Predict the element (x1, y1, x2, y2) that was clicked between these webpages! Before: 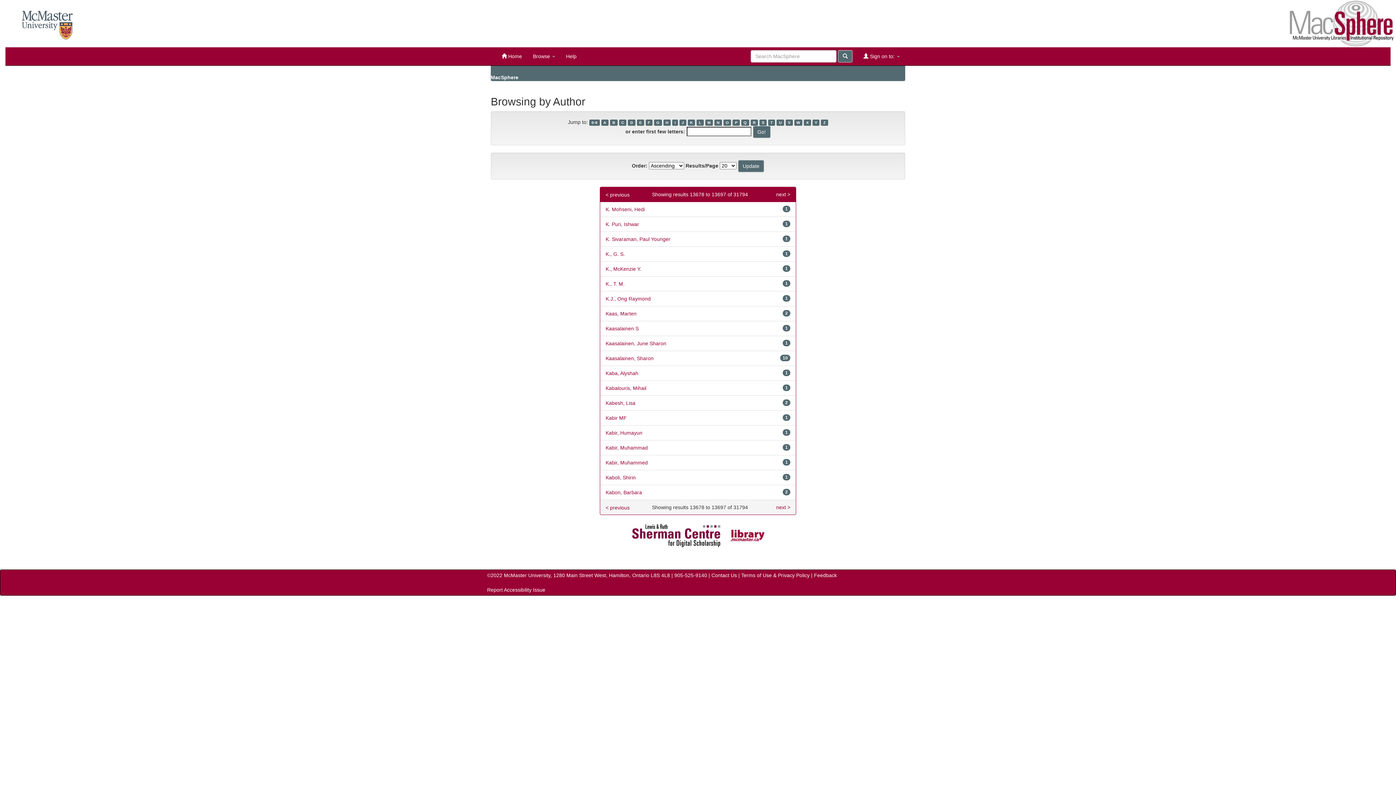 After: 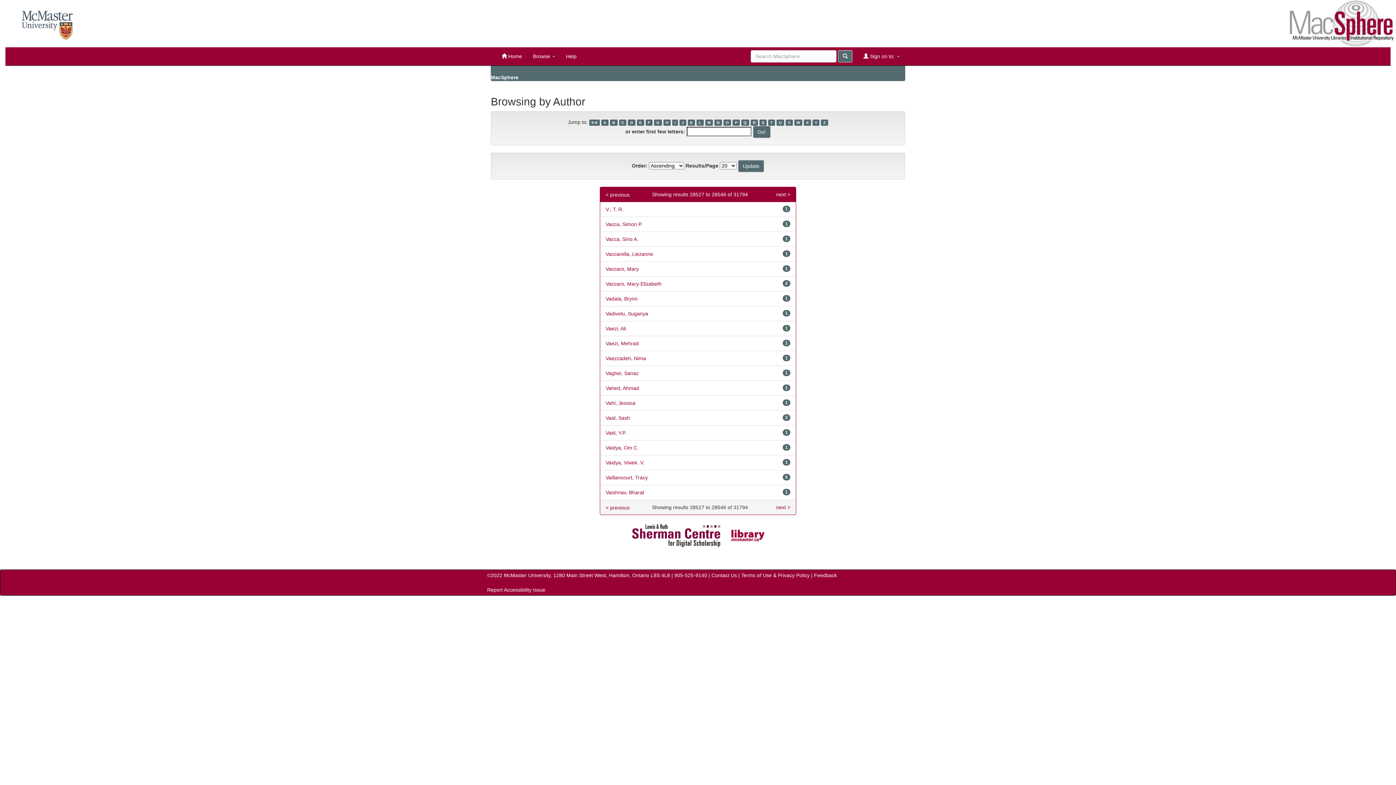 Action: label: V bbox: (785, 119, 792, 125)